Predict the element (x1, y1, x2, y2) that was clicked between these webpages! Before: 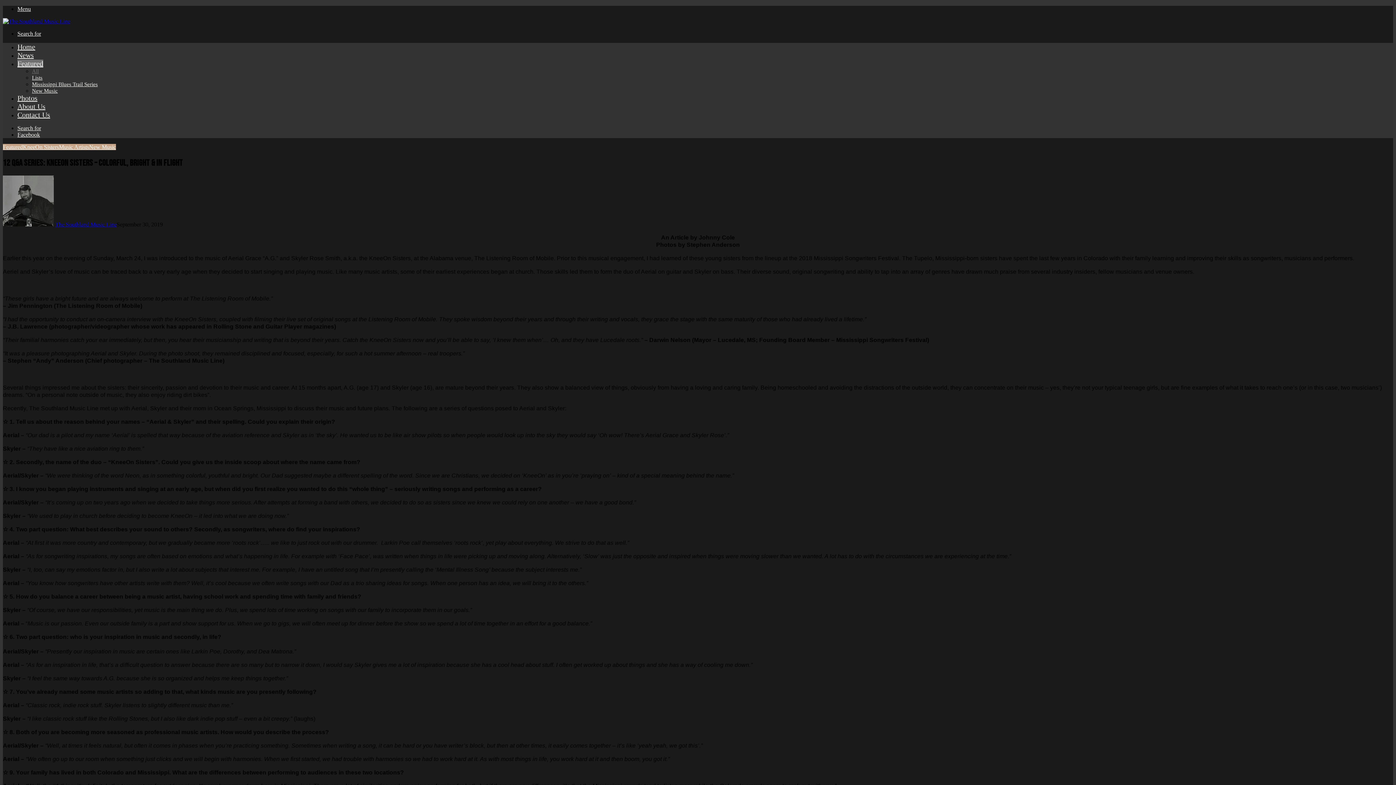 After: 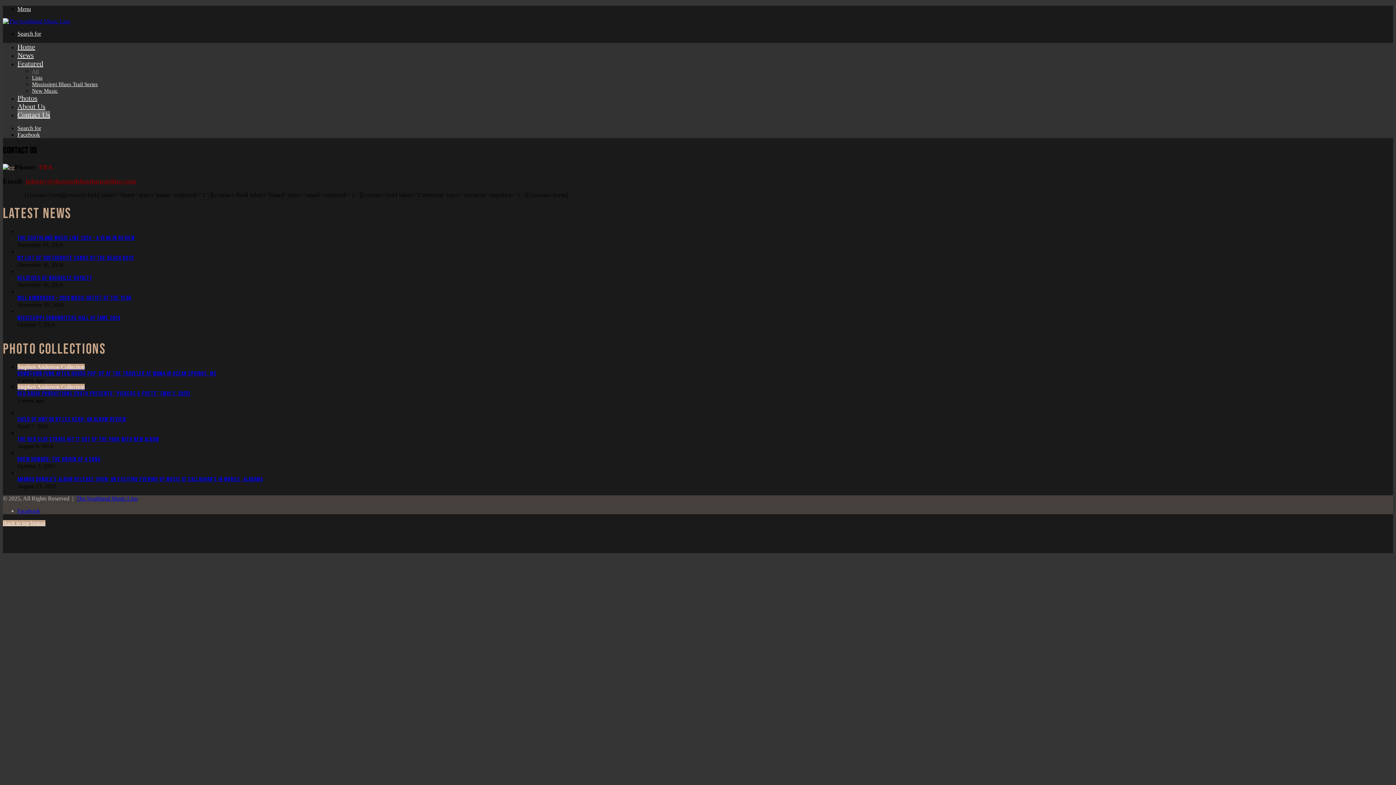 Action: bbox: (17, 110, 50, 118) label: Contact Us